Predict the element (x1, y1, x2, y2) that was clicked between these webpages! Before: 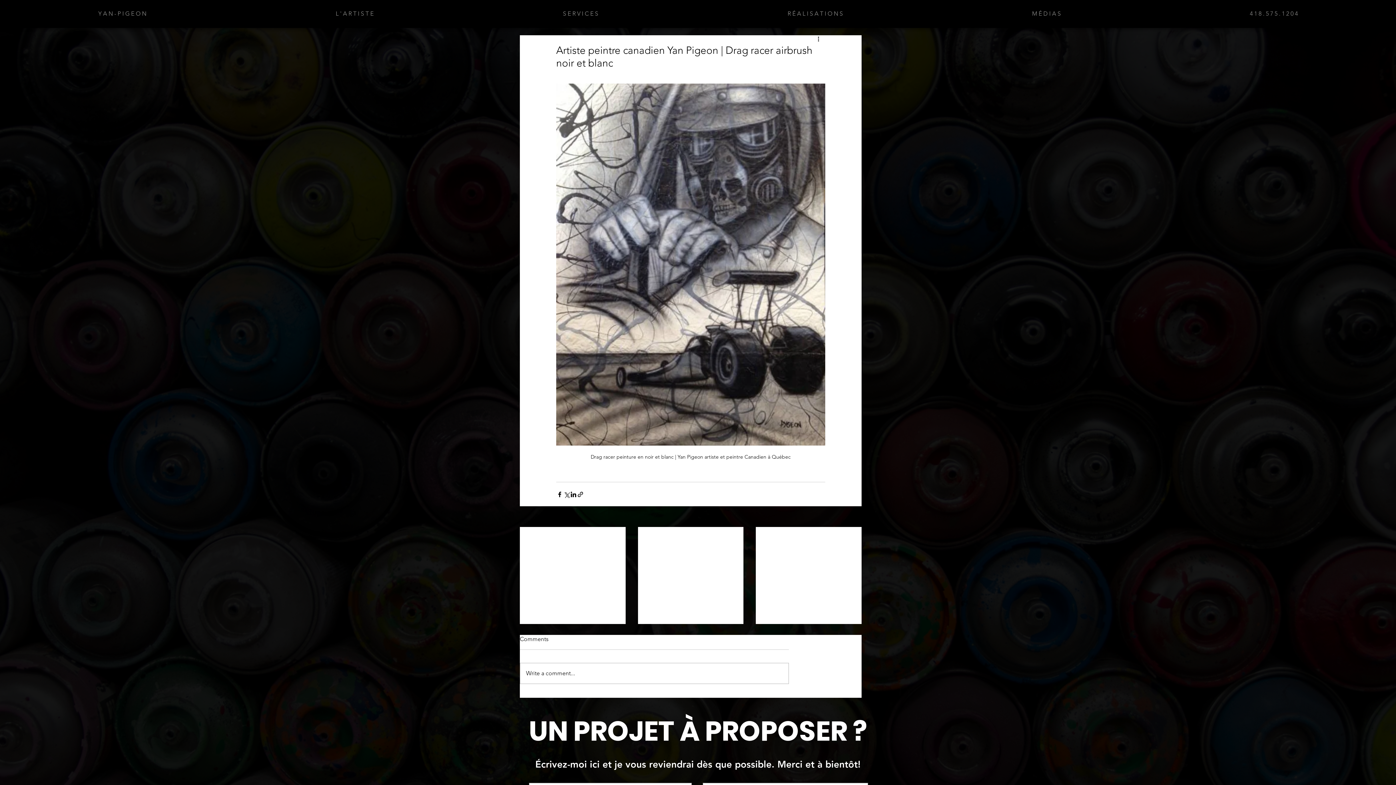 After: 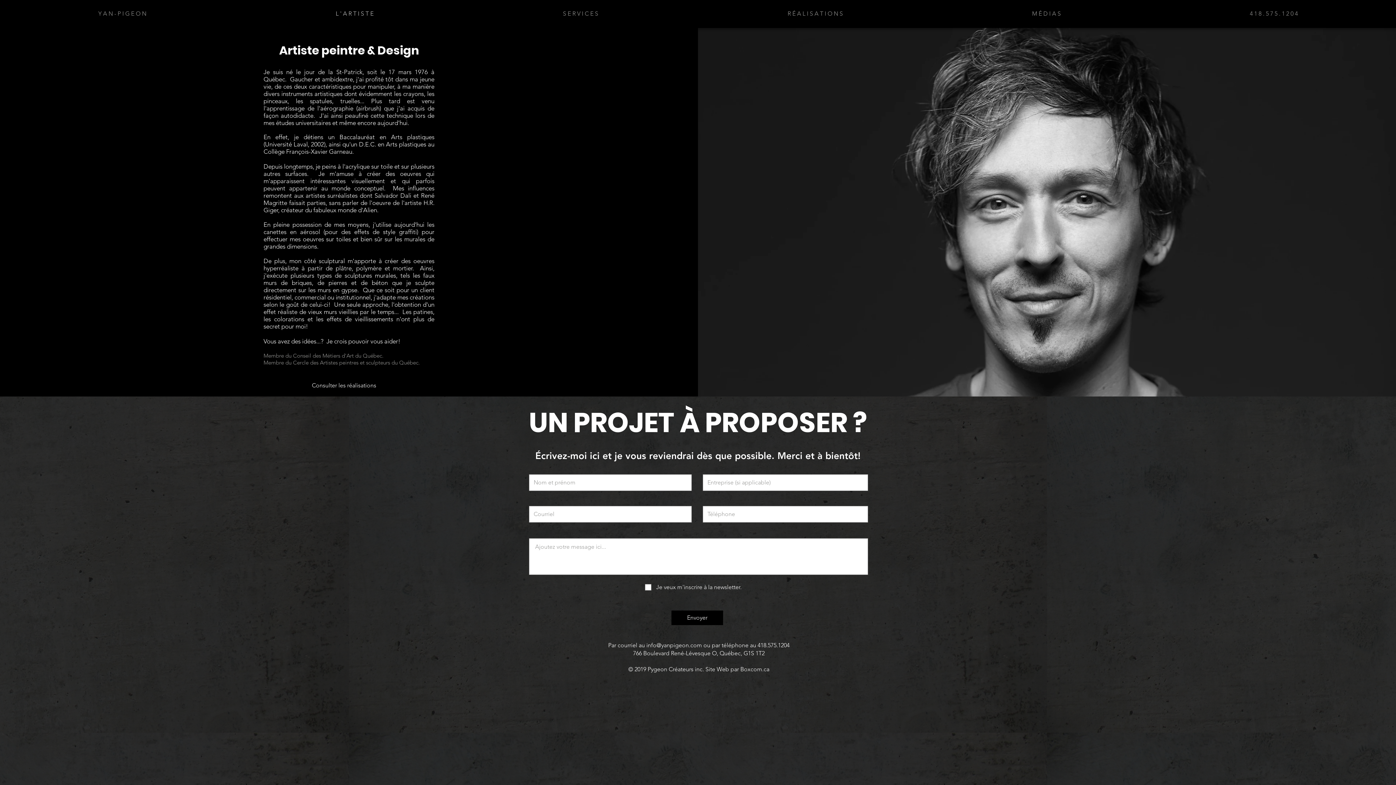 Action: label: L ' A R T I S T E bbox: (241, 8, 468, 19)